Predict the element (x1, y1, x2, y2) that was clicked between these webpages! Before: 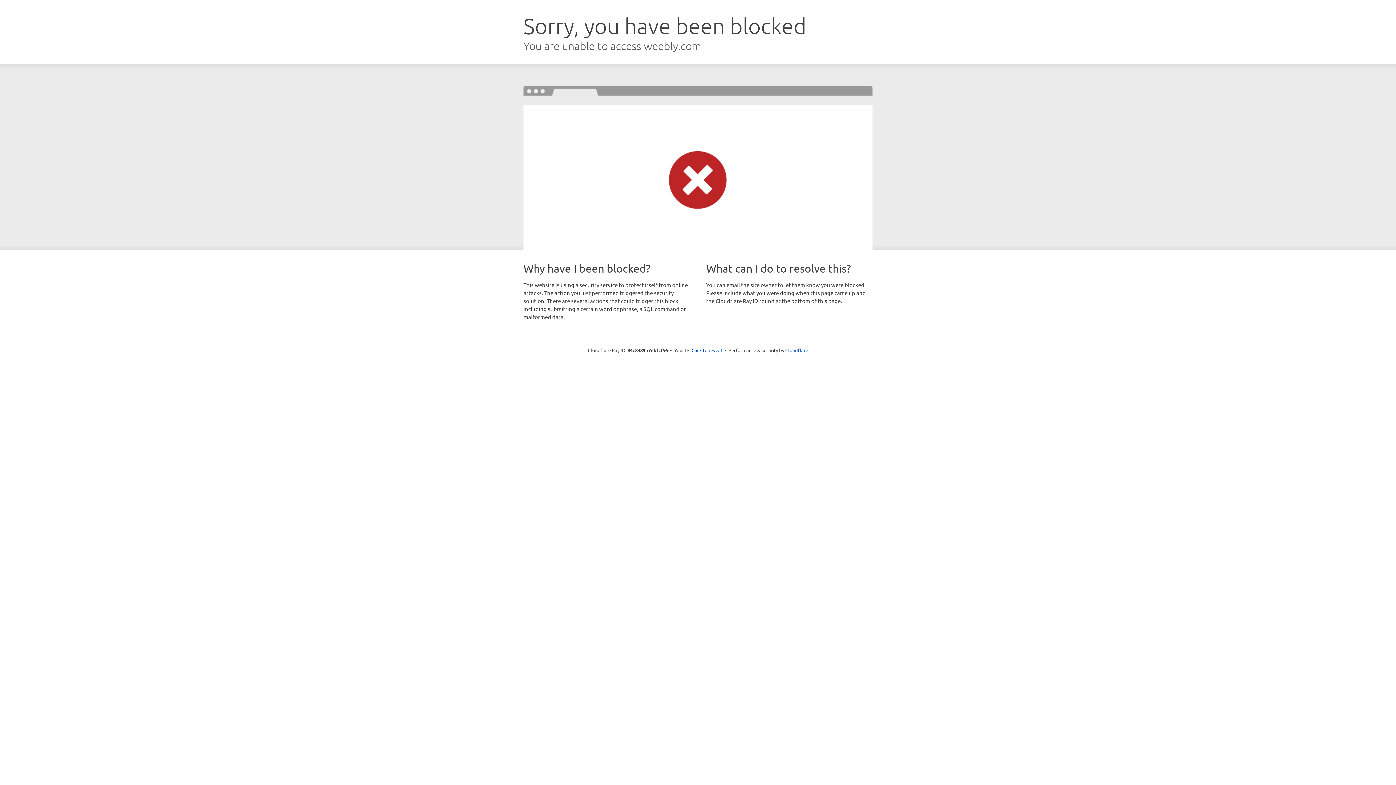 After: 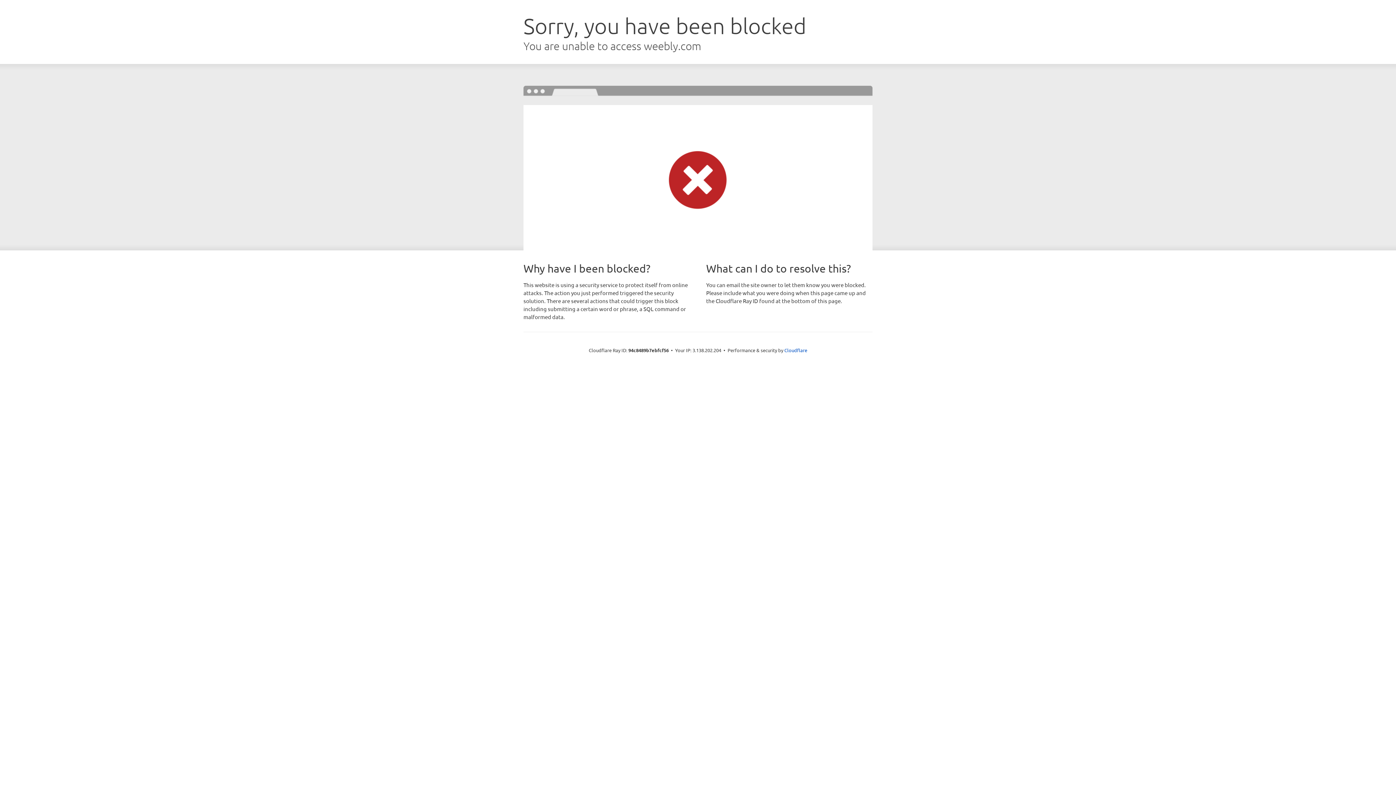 Action: label: Click to reveal bbox: (691, 346, 722, 353)